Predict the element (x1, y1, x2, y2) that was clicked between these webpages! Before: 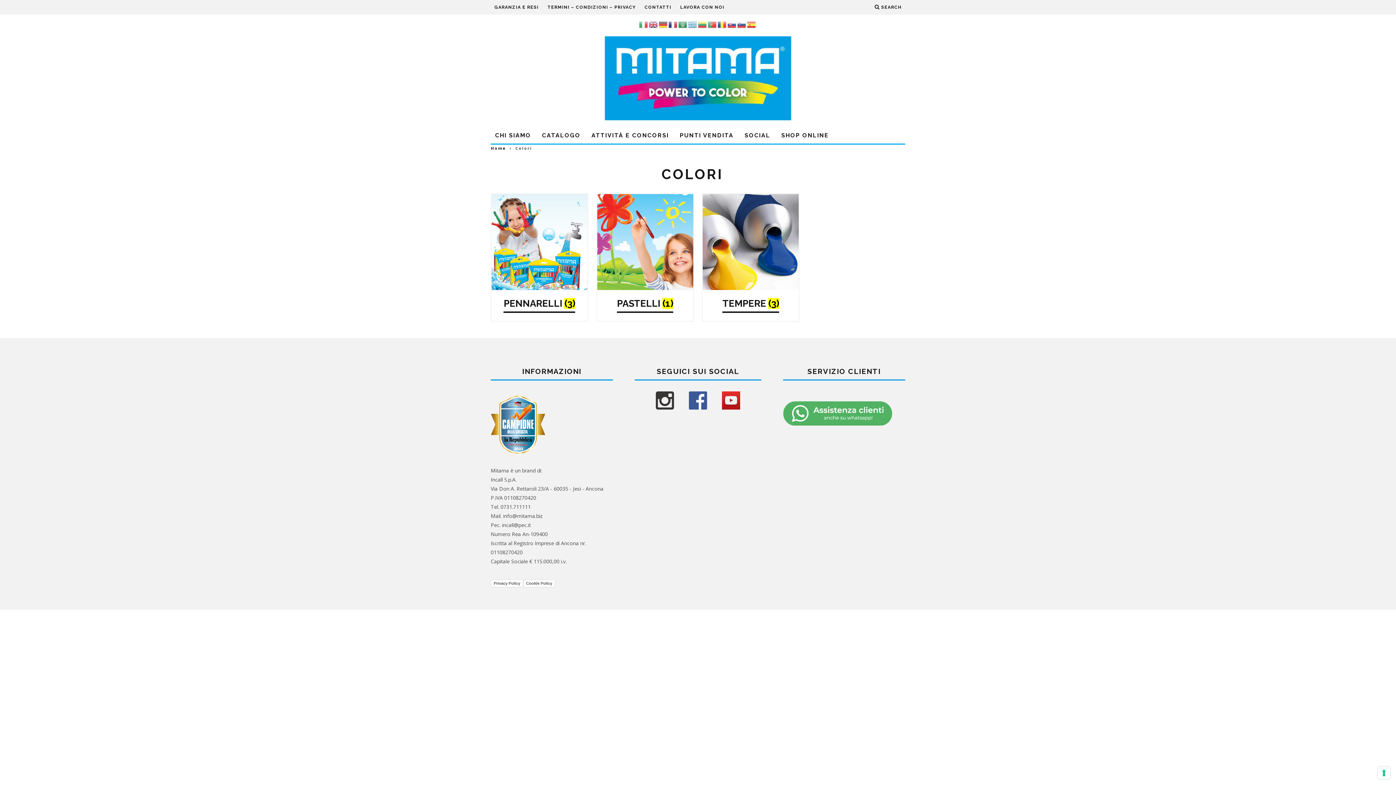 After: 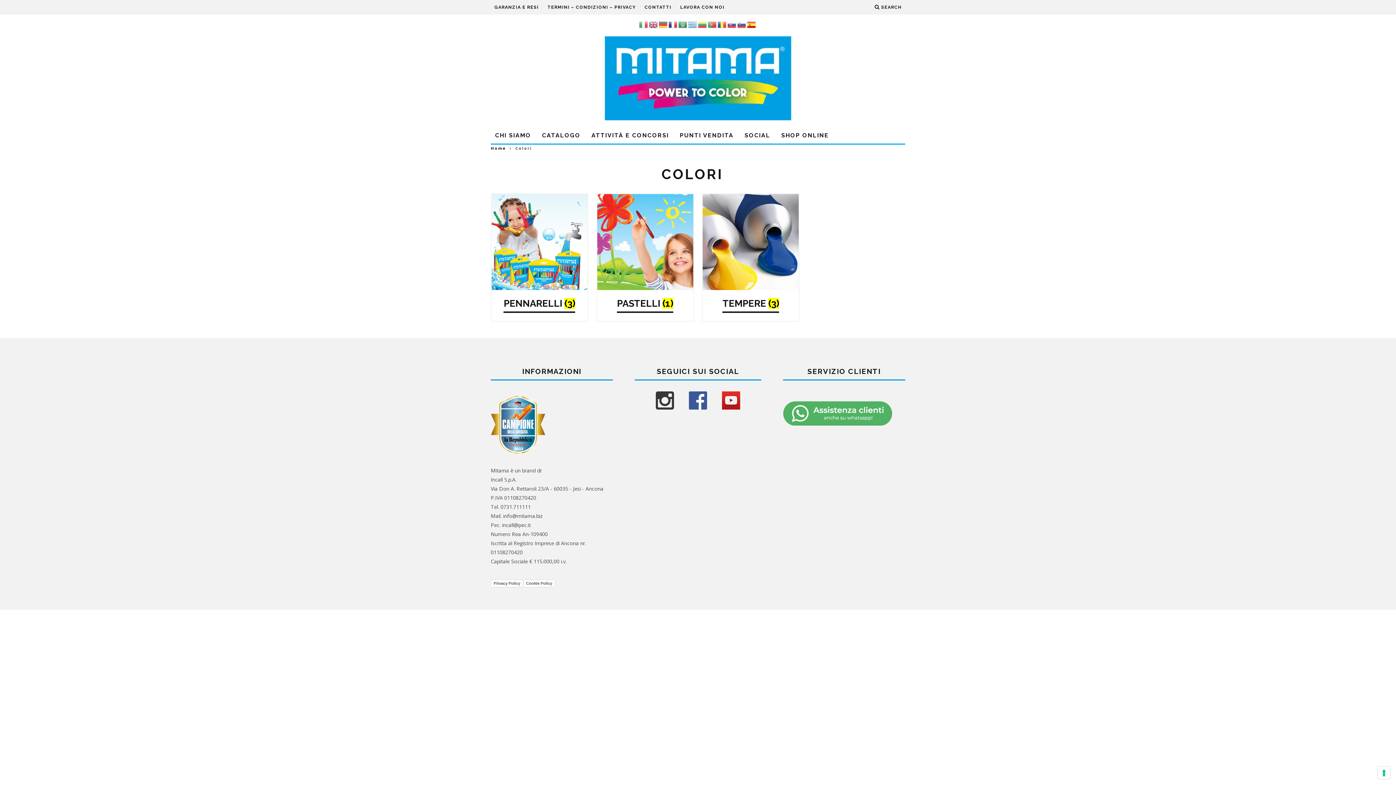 Action: bbox: (747, 20, 757, 27)